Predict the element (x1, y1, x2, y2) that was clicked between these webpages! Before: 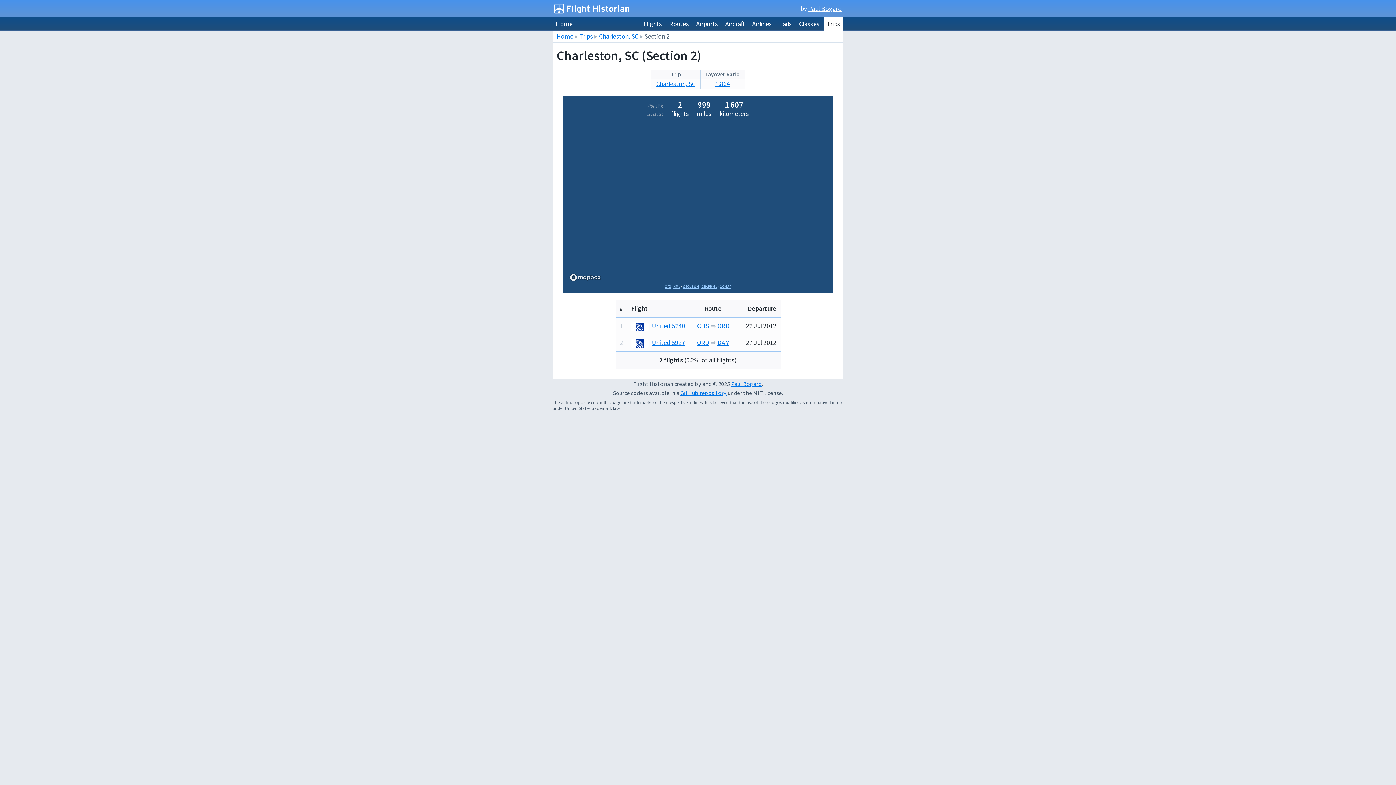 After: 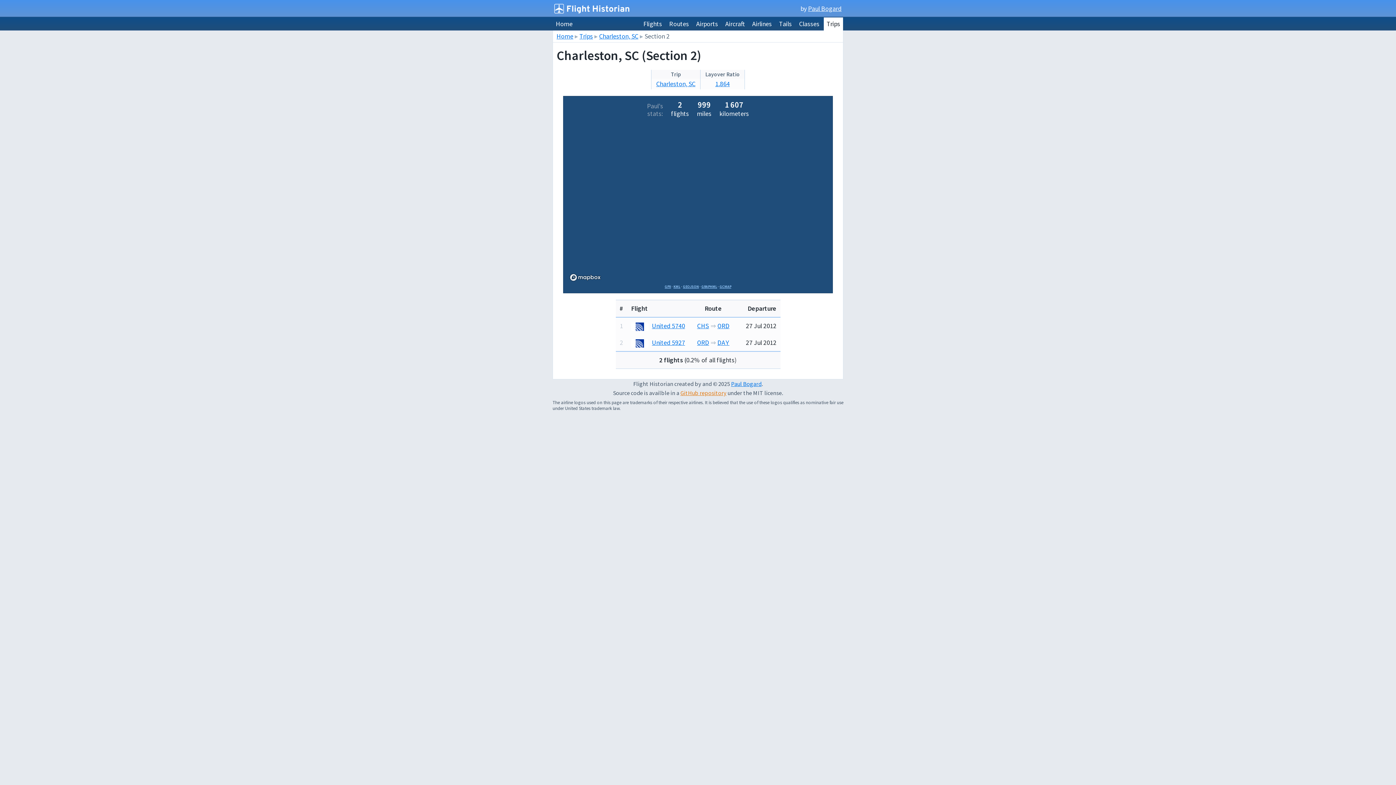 Action: bbox: (680, 389, 726, 396) label: GitHub repository